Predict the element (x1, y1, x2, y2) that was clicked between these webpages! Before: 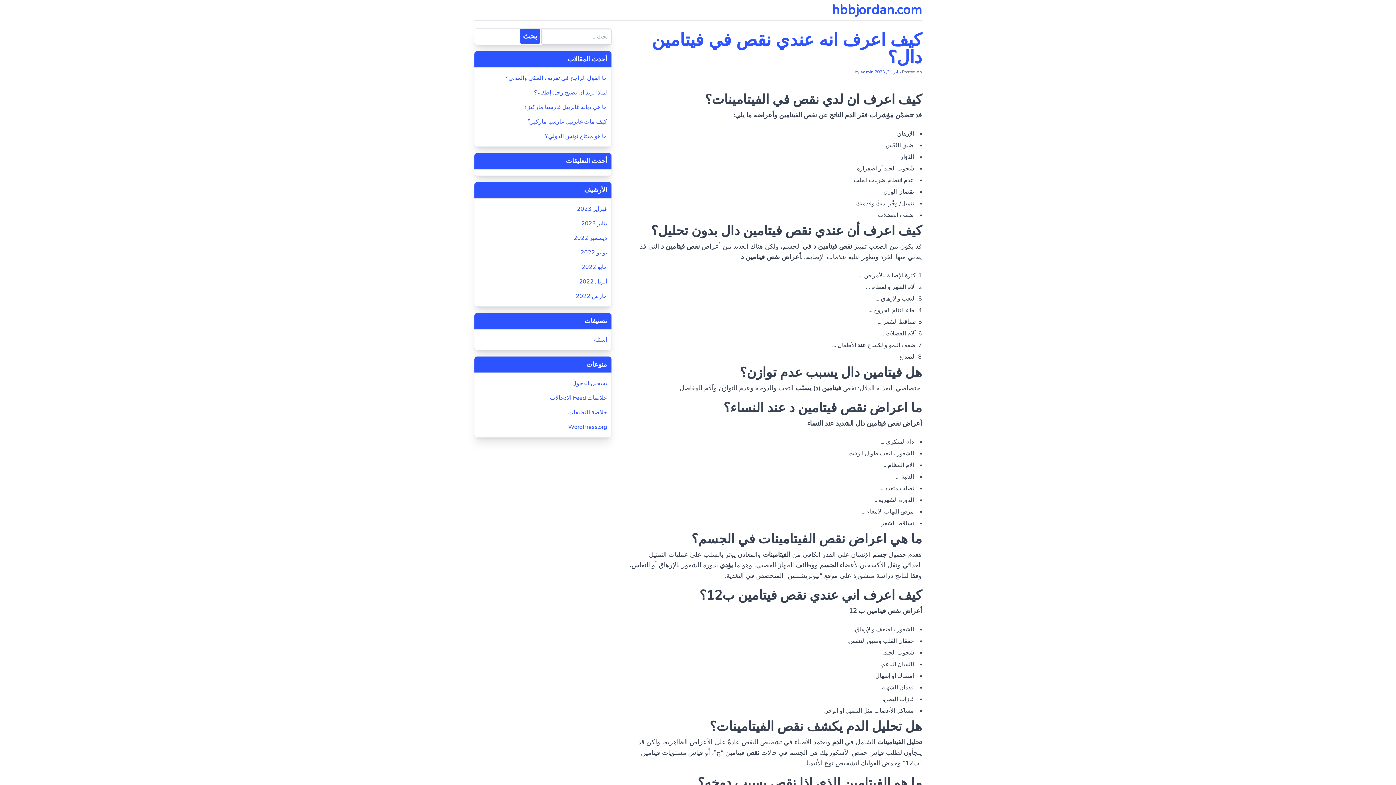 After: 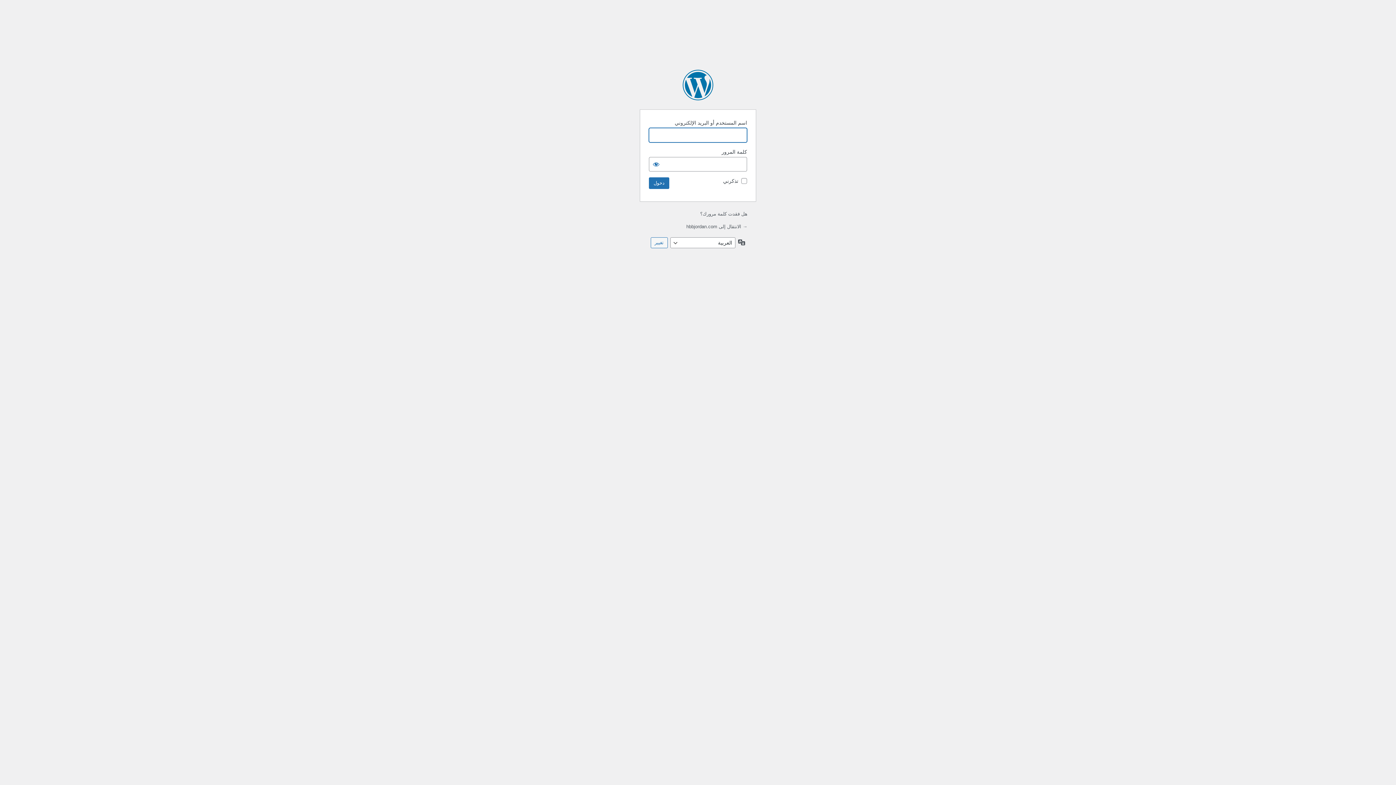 Action: label: تسجيل الدخول bbox: (478, 379, 607, 388)